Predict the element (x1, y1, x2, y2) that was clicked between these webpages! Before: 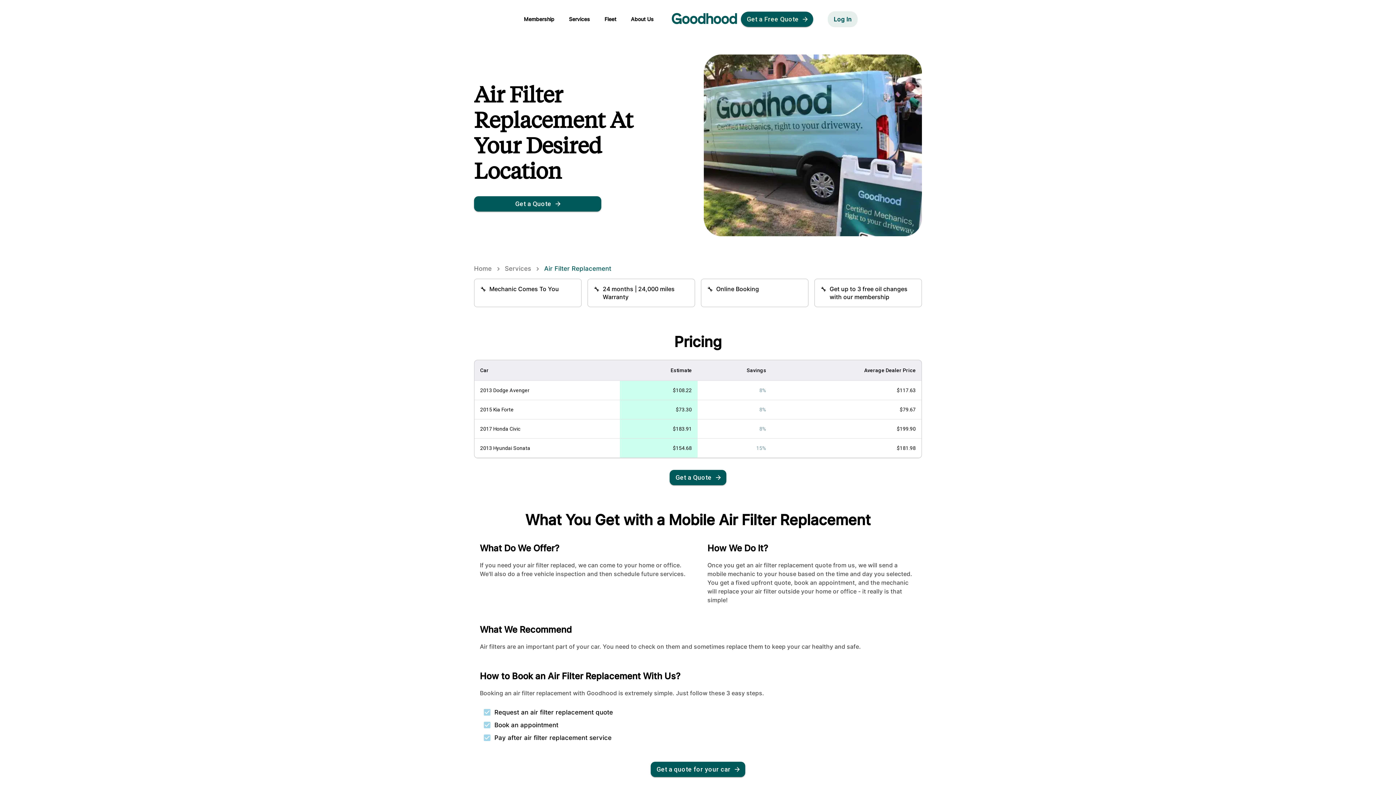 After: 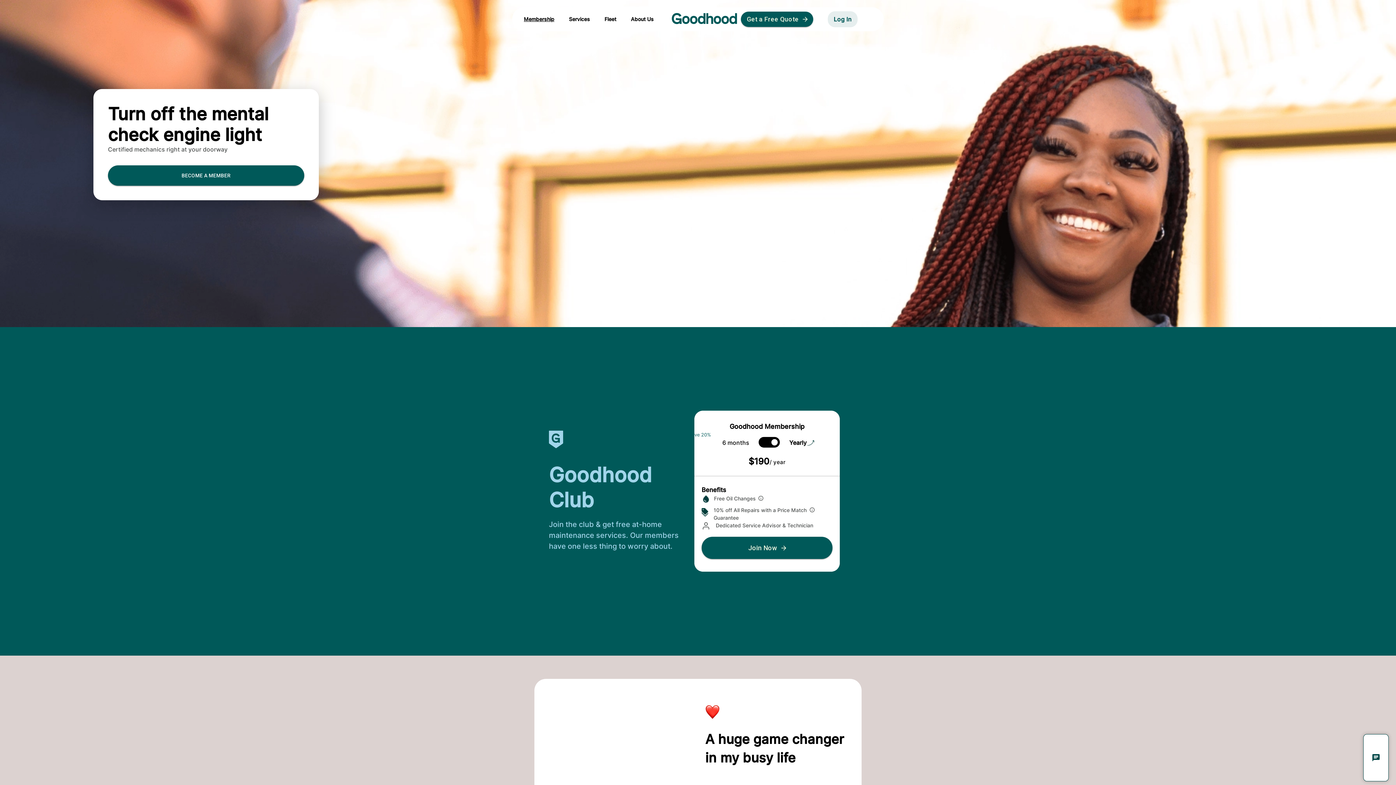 Action: label: Membership bbox: (523, 16, 554, 22)